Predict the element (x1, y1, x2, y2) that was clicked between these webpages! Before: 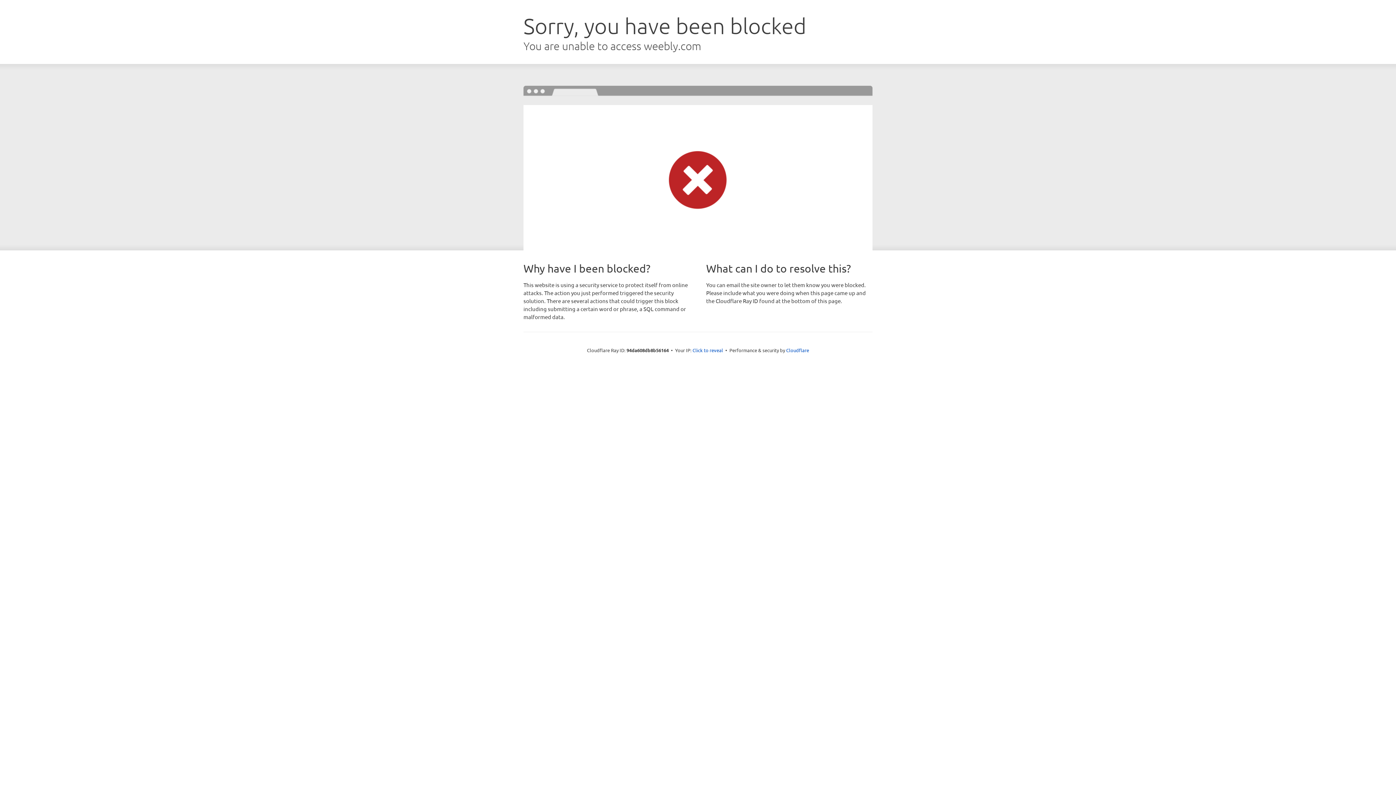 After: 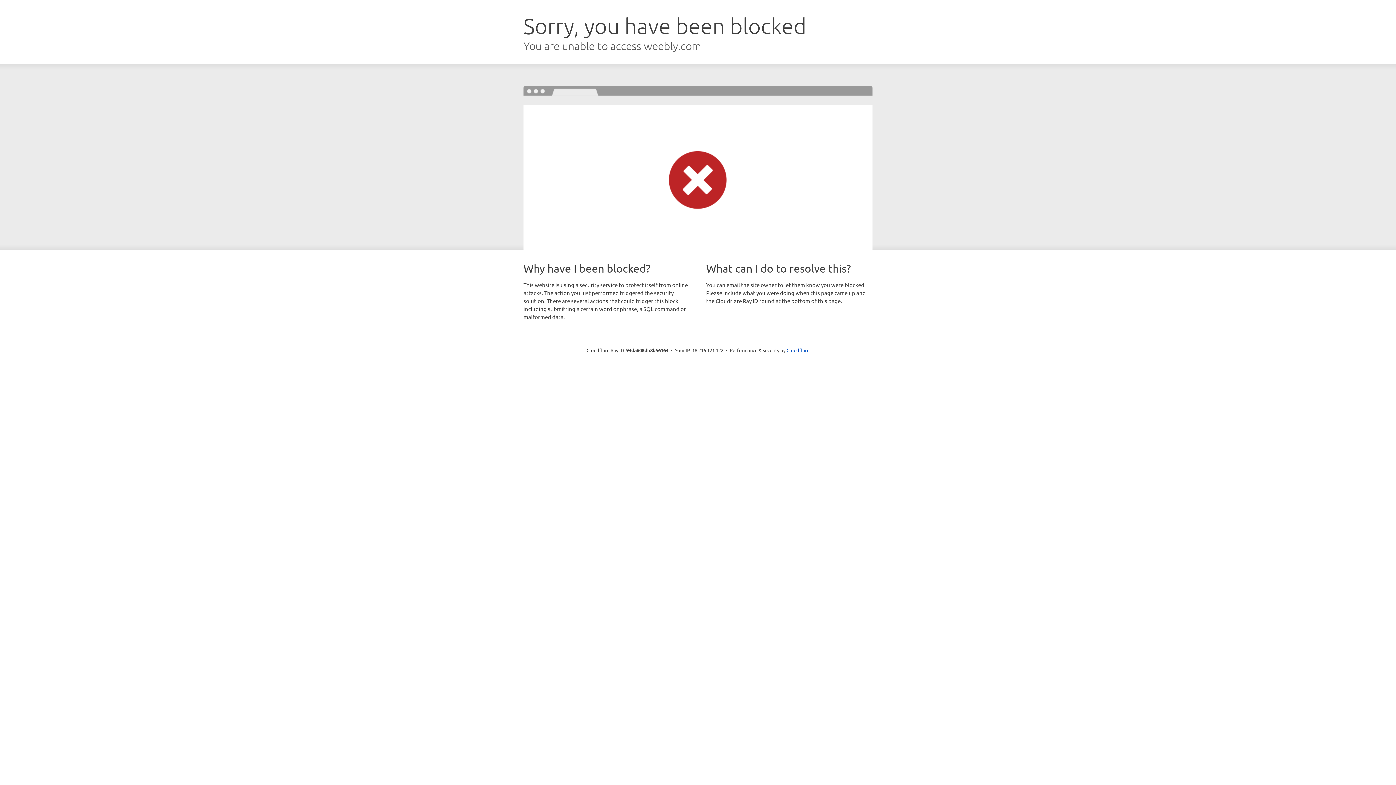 Action: bbox: (692, 346, 723, 353) label: Click to reveal